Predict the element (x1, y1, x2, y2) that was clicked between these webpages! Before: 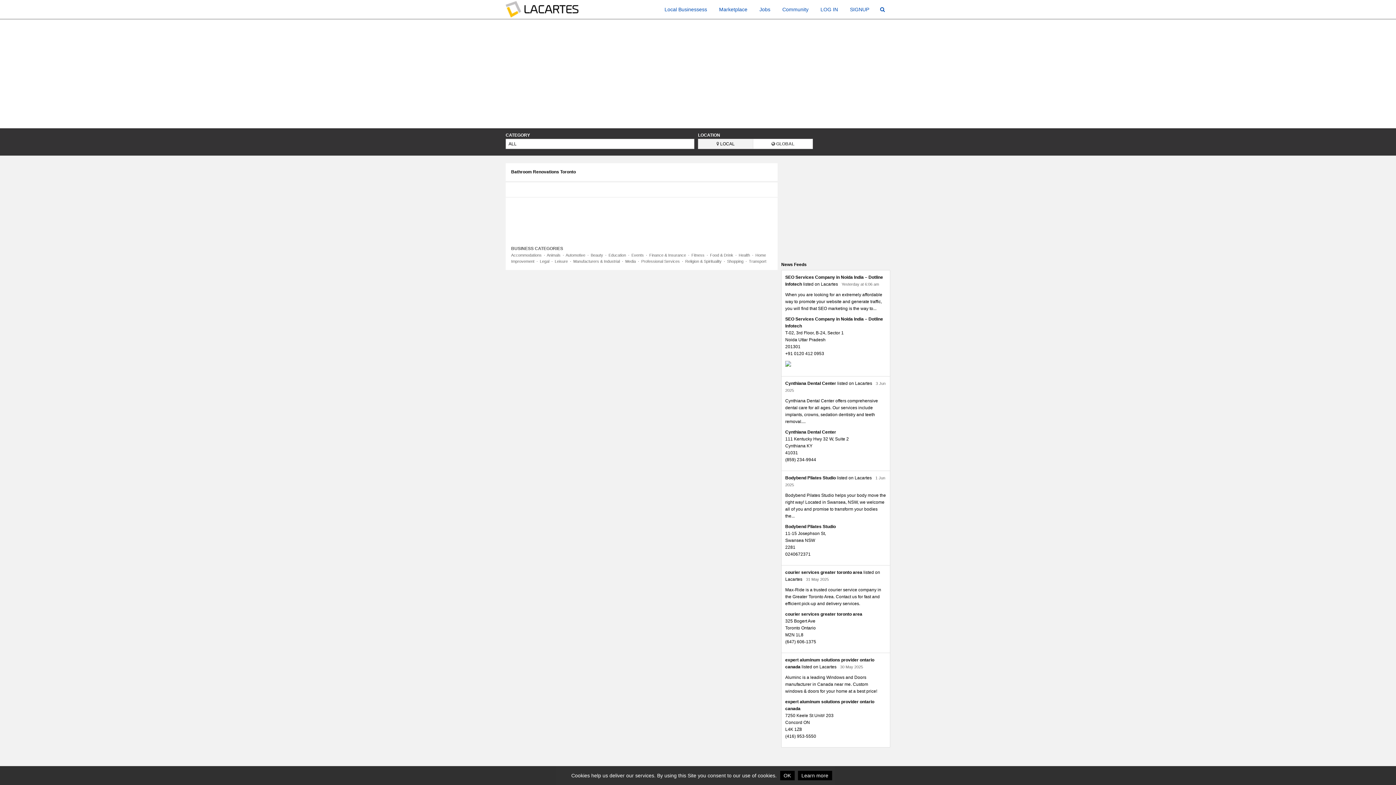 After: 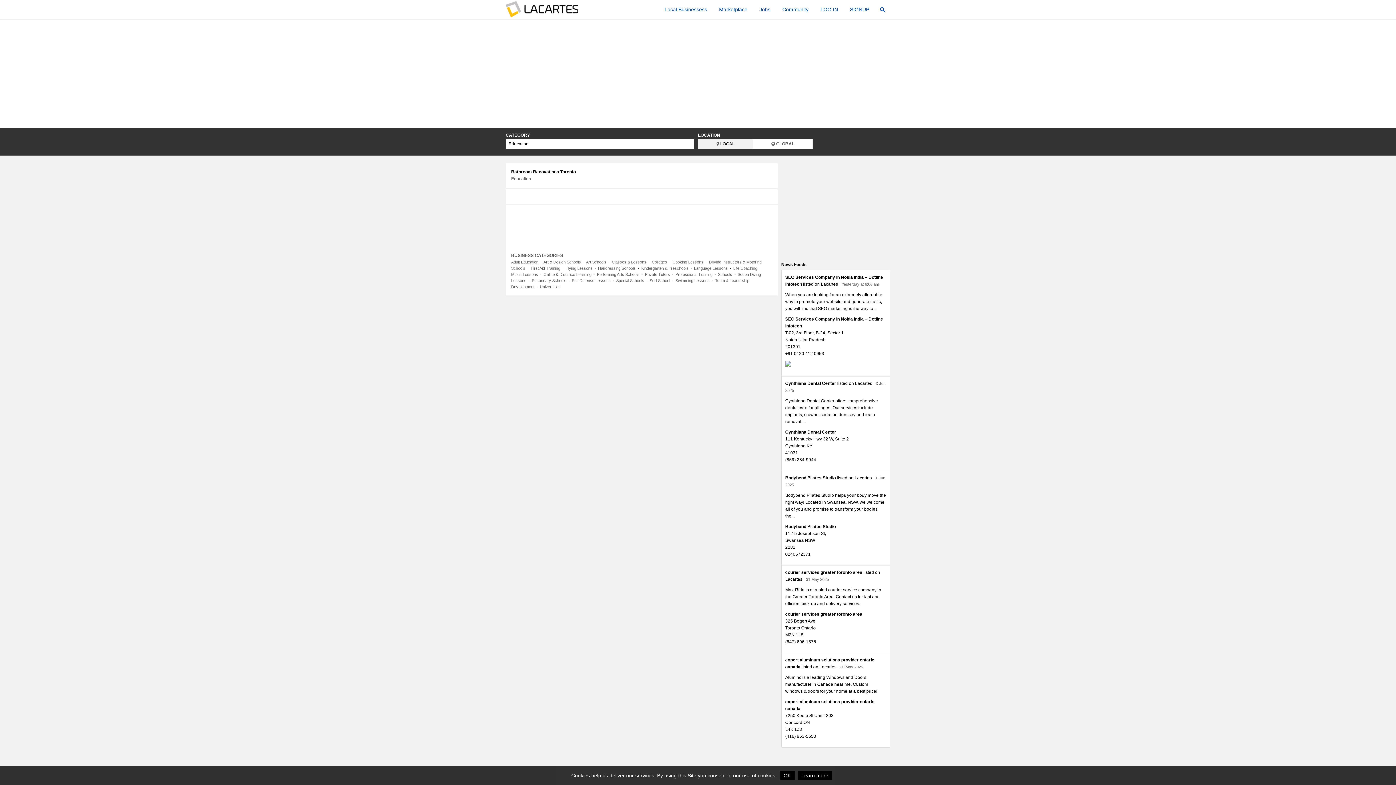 Action: label: Education bbox: (608, 253, 626, 257)